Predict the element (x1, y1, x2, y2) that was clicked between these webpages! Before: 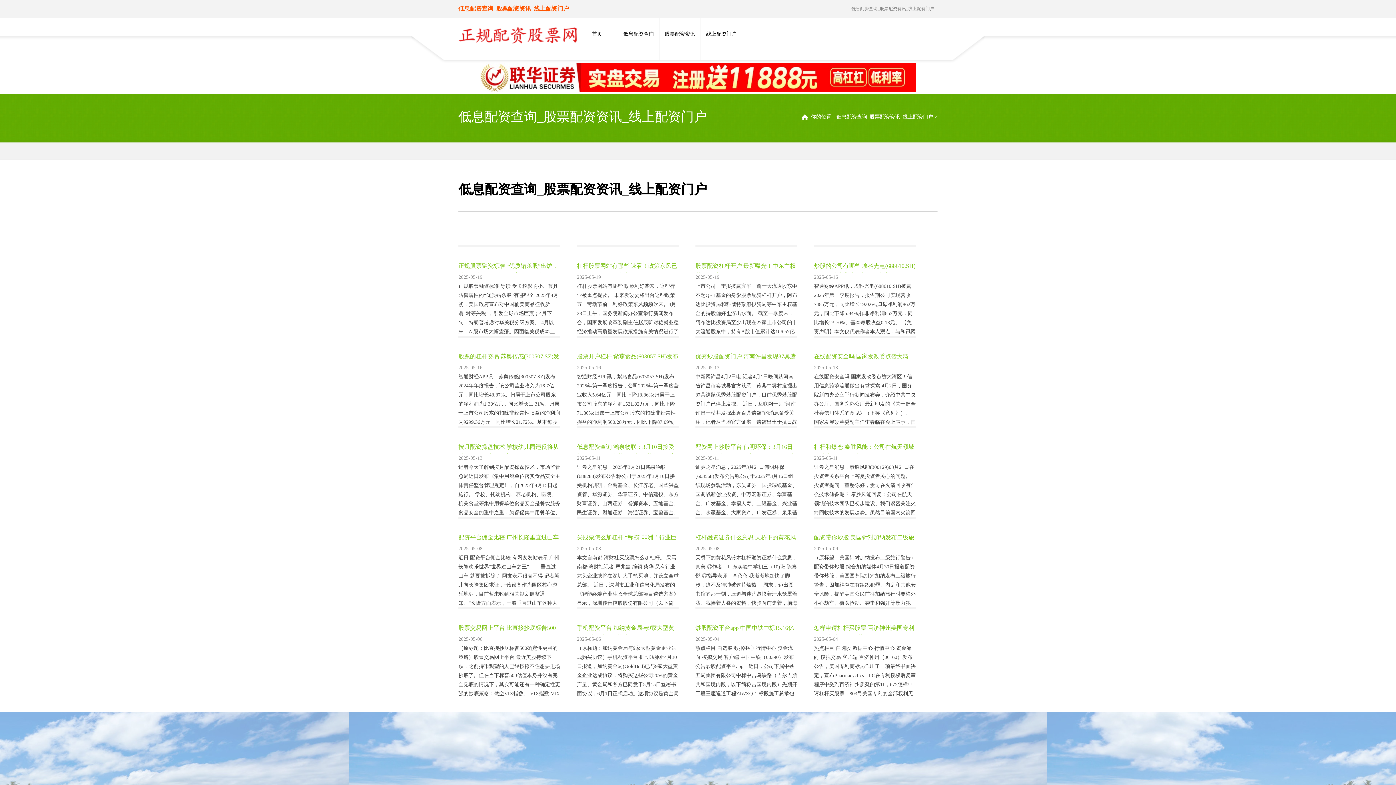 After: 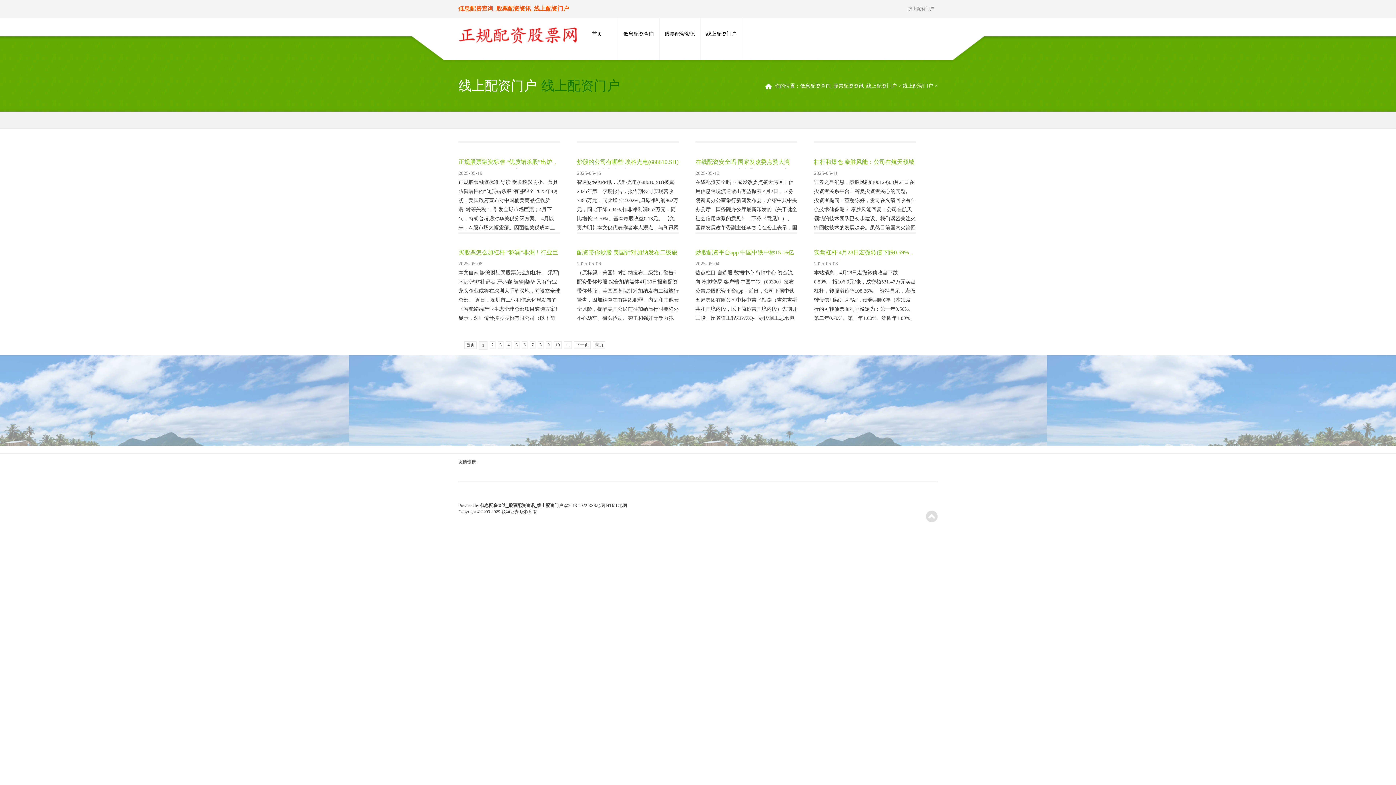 Action: bbox: (701, 18, 742, 60) label: 线上配资门户